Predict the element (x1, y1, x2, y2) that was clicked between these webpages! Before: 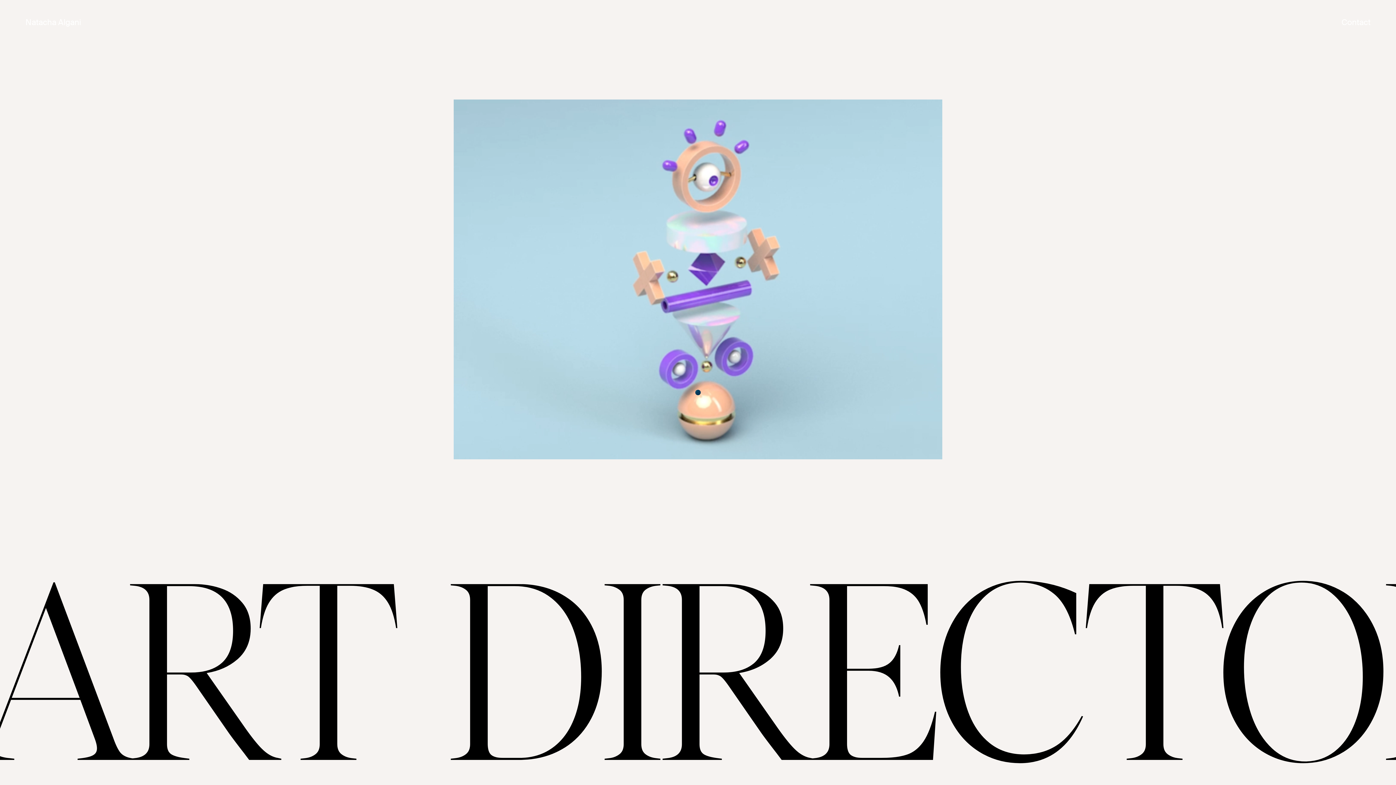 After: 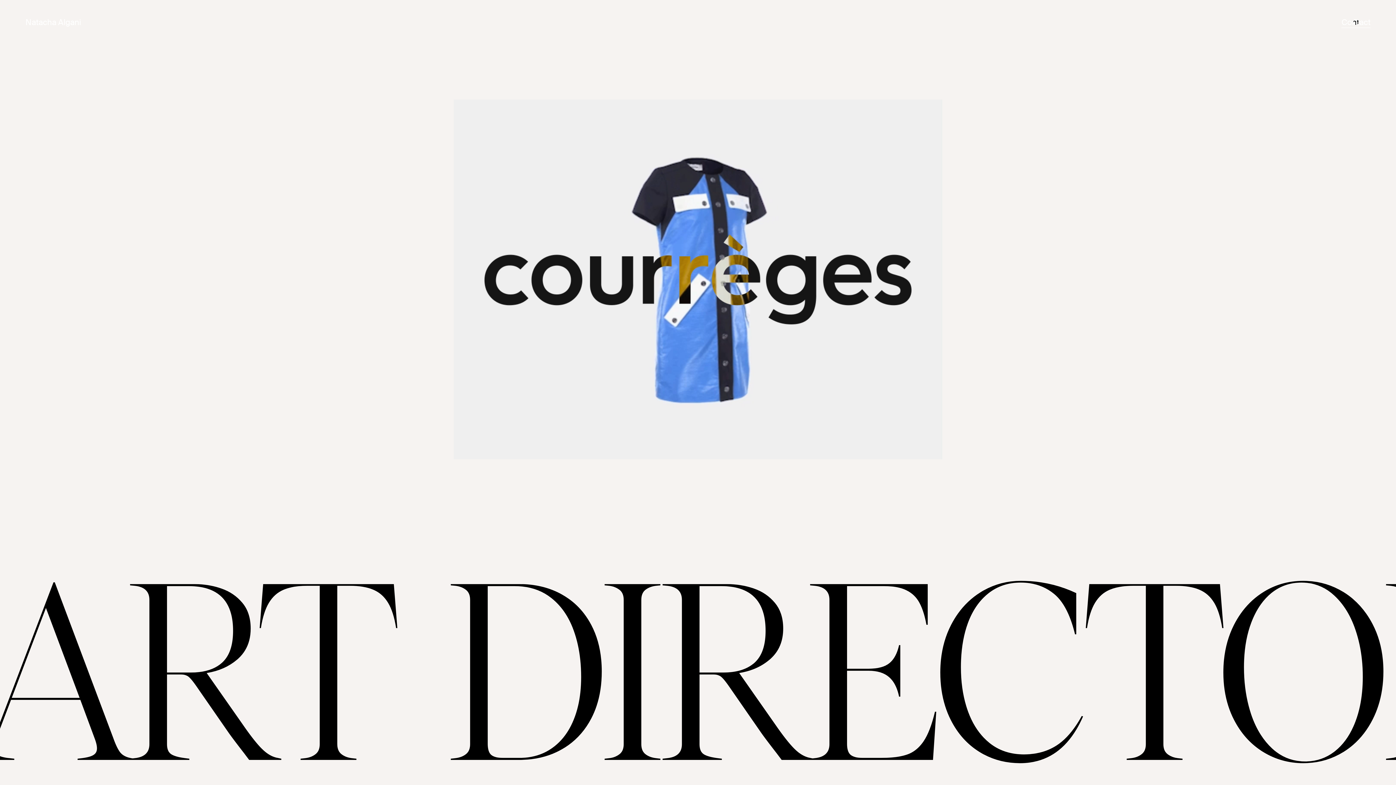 Action: bbox: (1341, 16, 1370, 27) label: Contact